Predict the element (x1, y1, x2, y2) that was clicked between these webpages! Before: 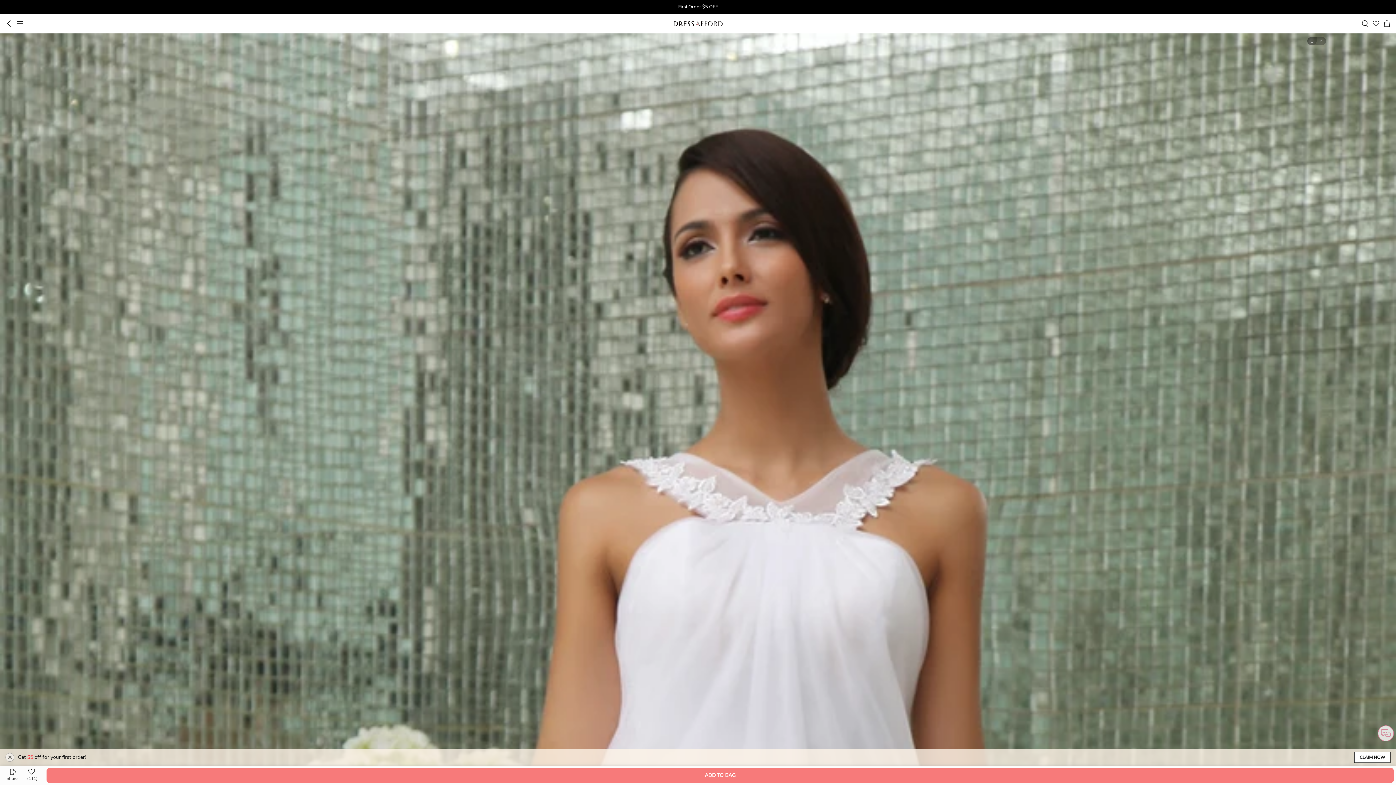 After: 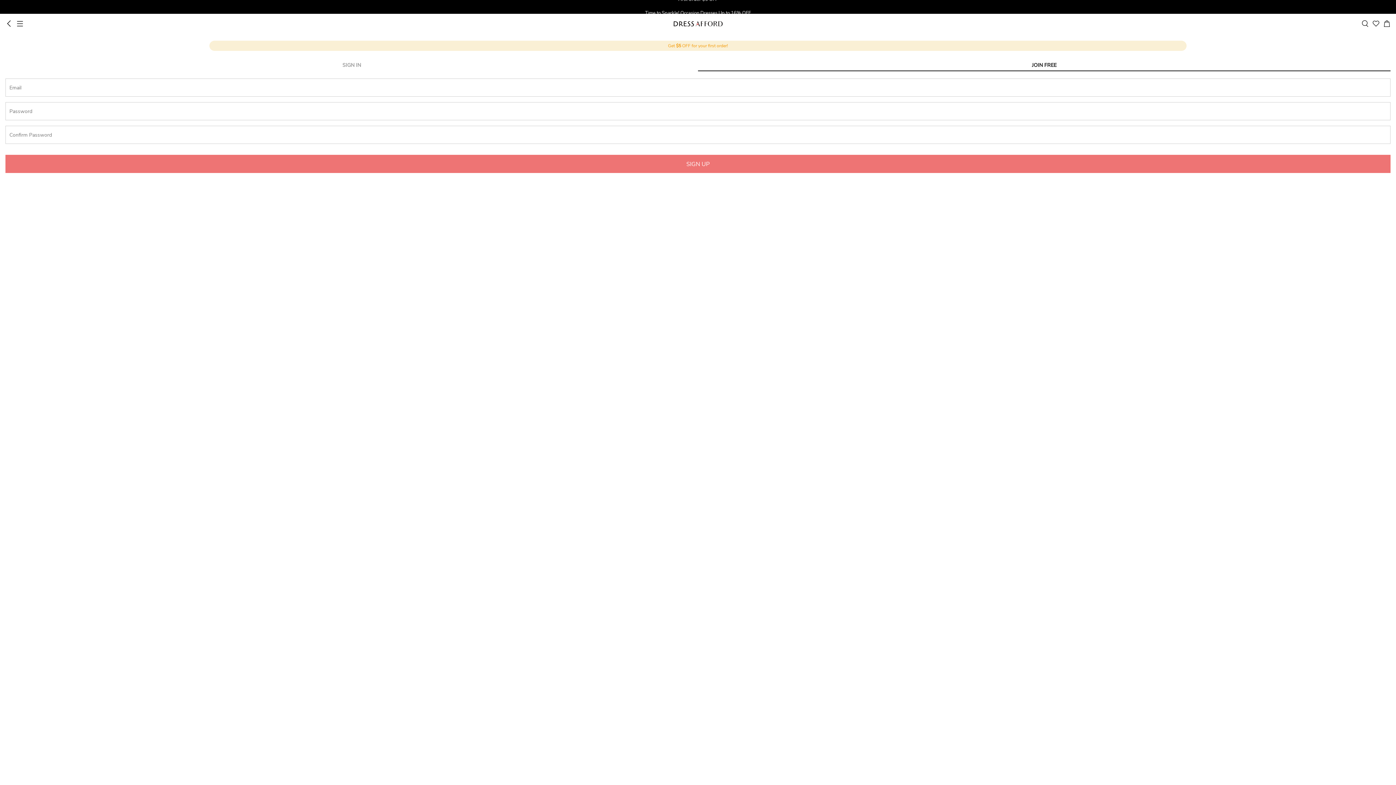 Action: label: CLAIM NOW bbox: (1354, 752, 1390, 763)